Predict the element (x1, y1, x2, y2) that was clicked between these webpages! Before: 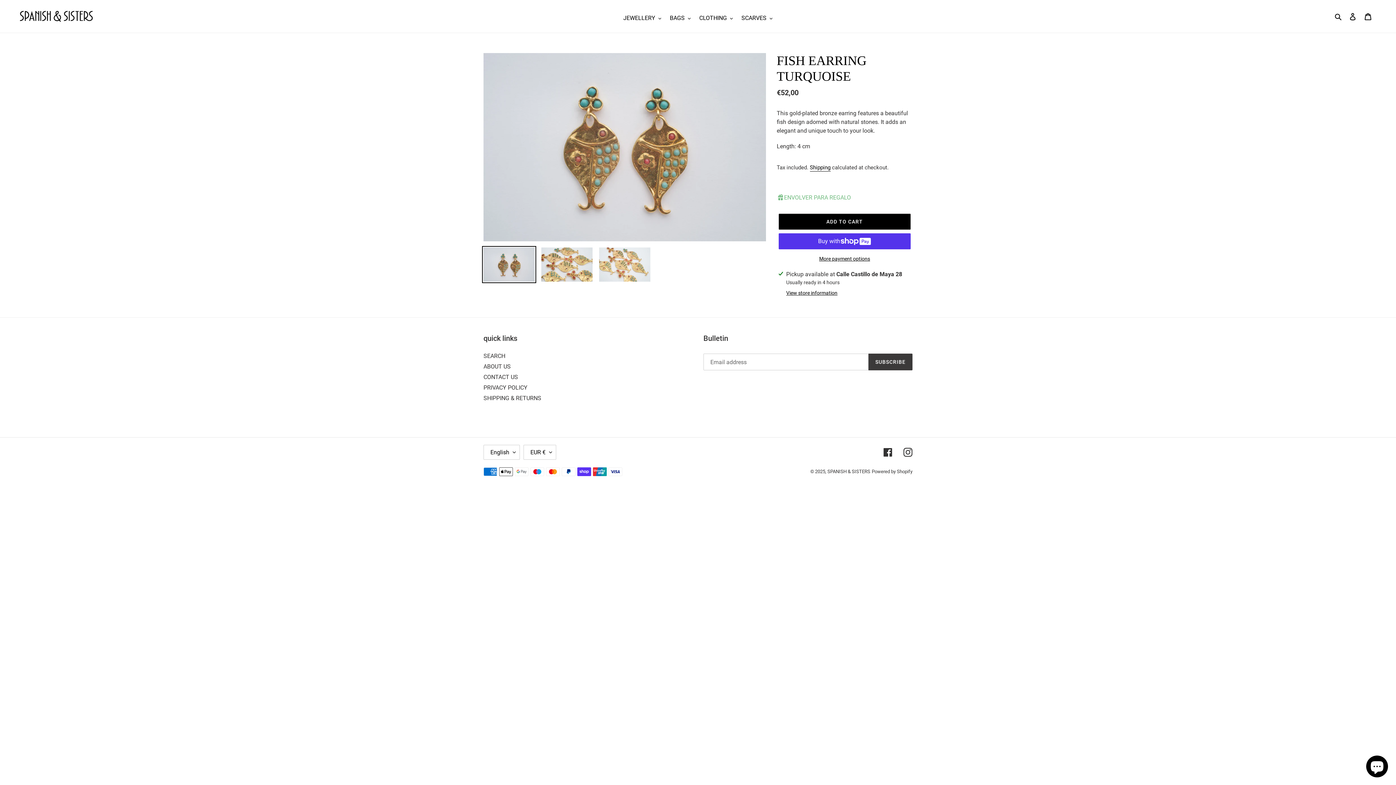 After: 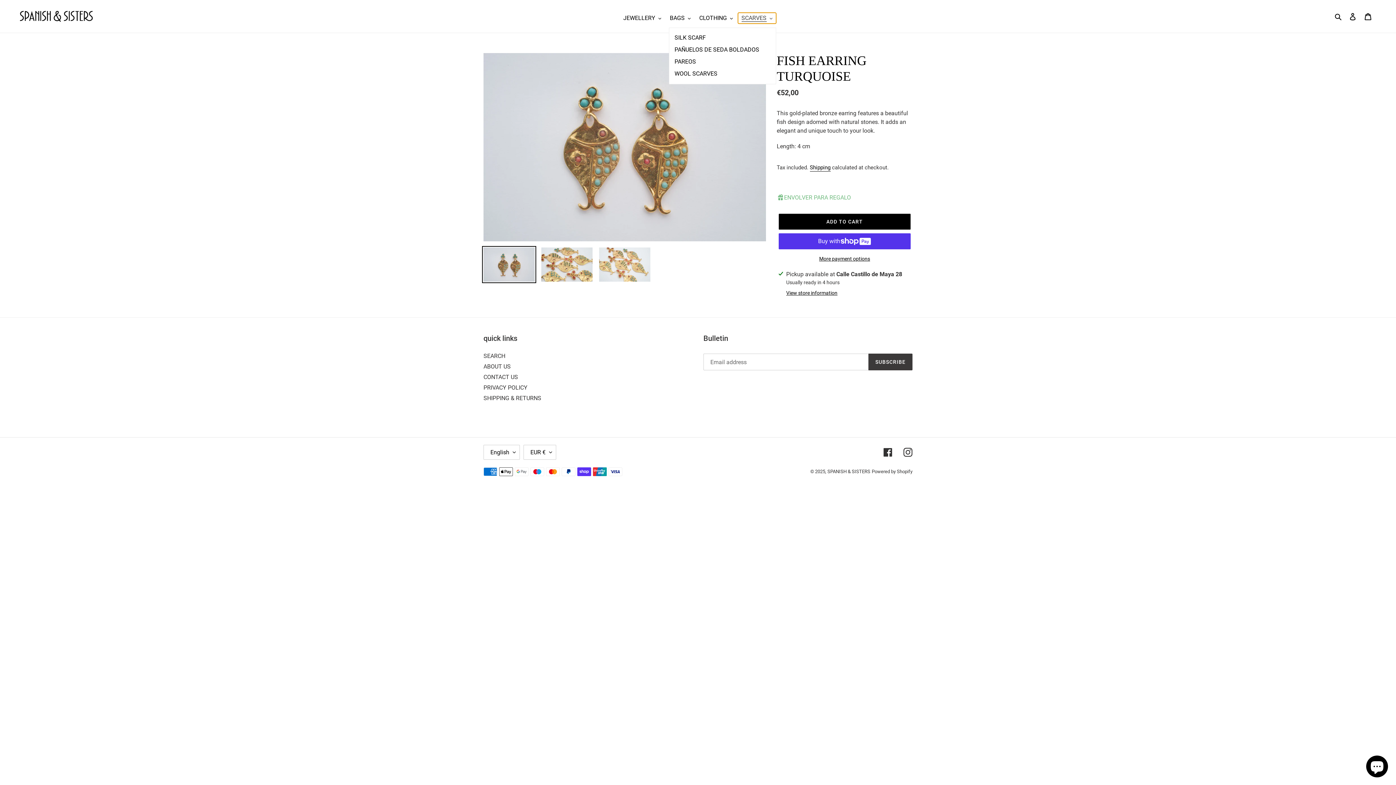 Action: label: SCARVES bbox: (738, 12, 776, 23)